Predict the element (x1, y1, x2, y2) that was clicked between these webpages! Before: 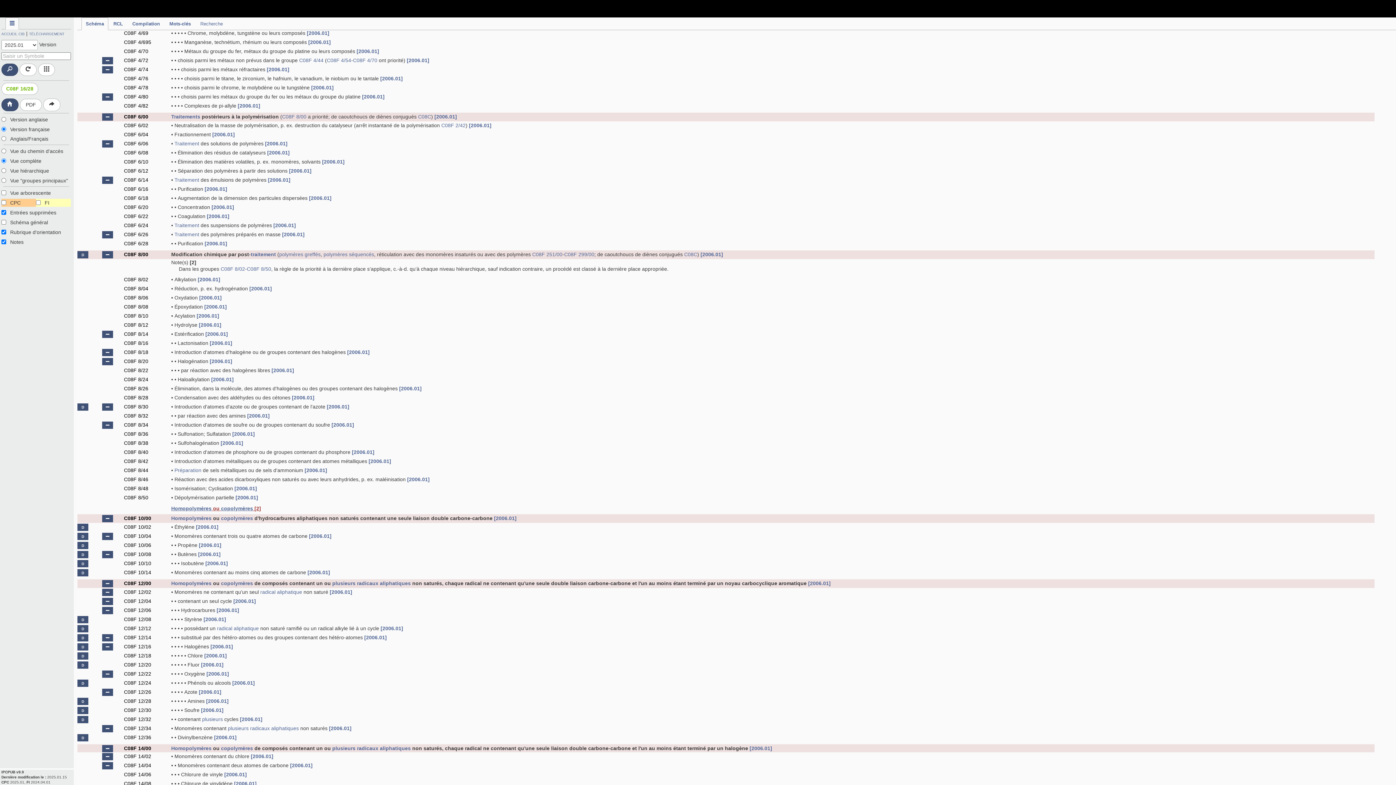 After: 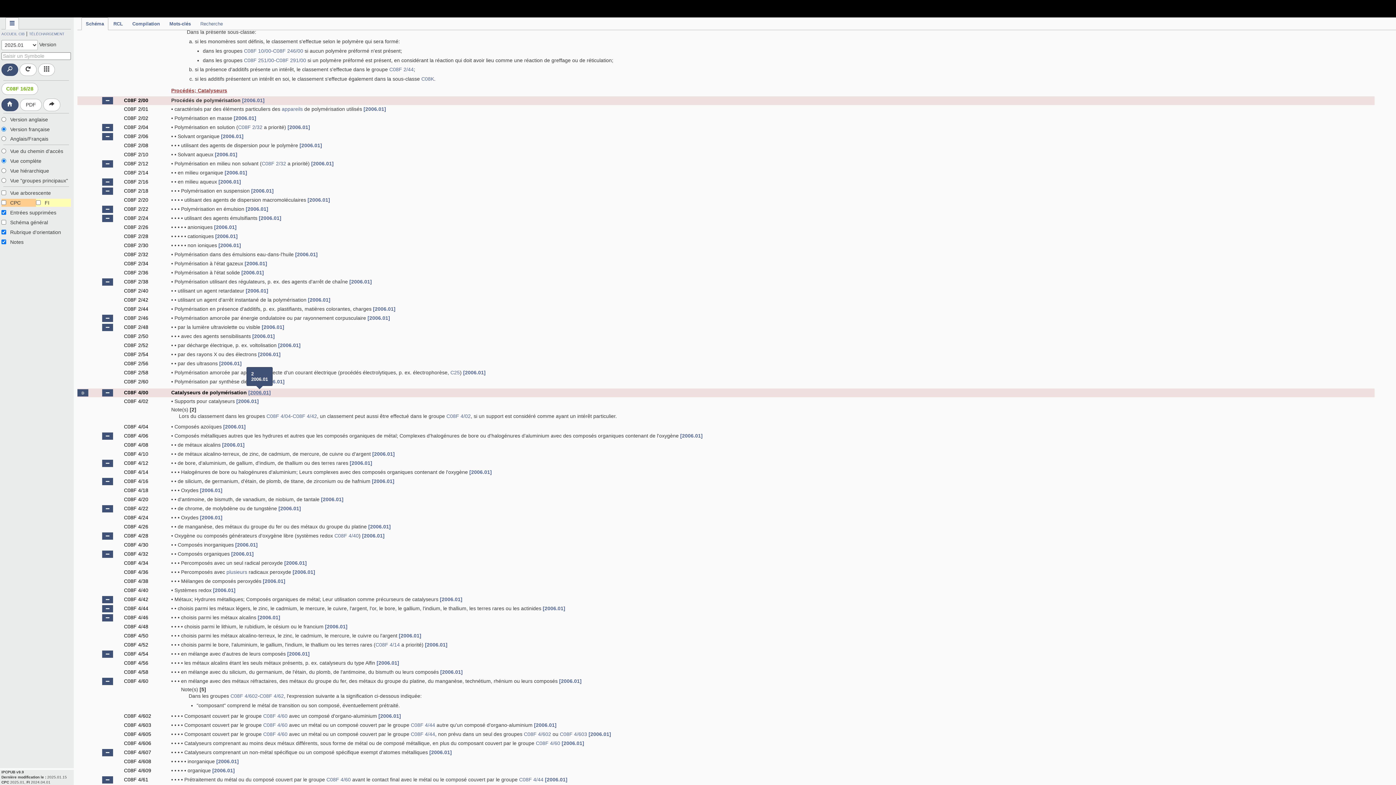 Action: label: [2006.01] bbox: (248, 769, 270, 775)